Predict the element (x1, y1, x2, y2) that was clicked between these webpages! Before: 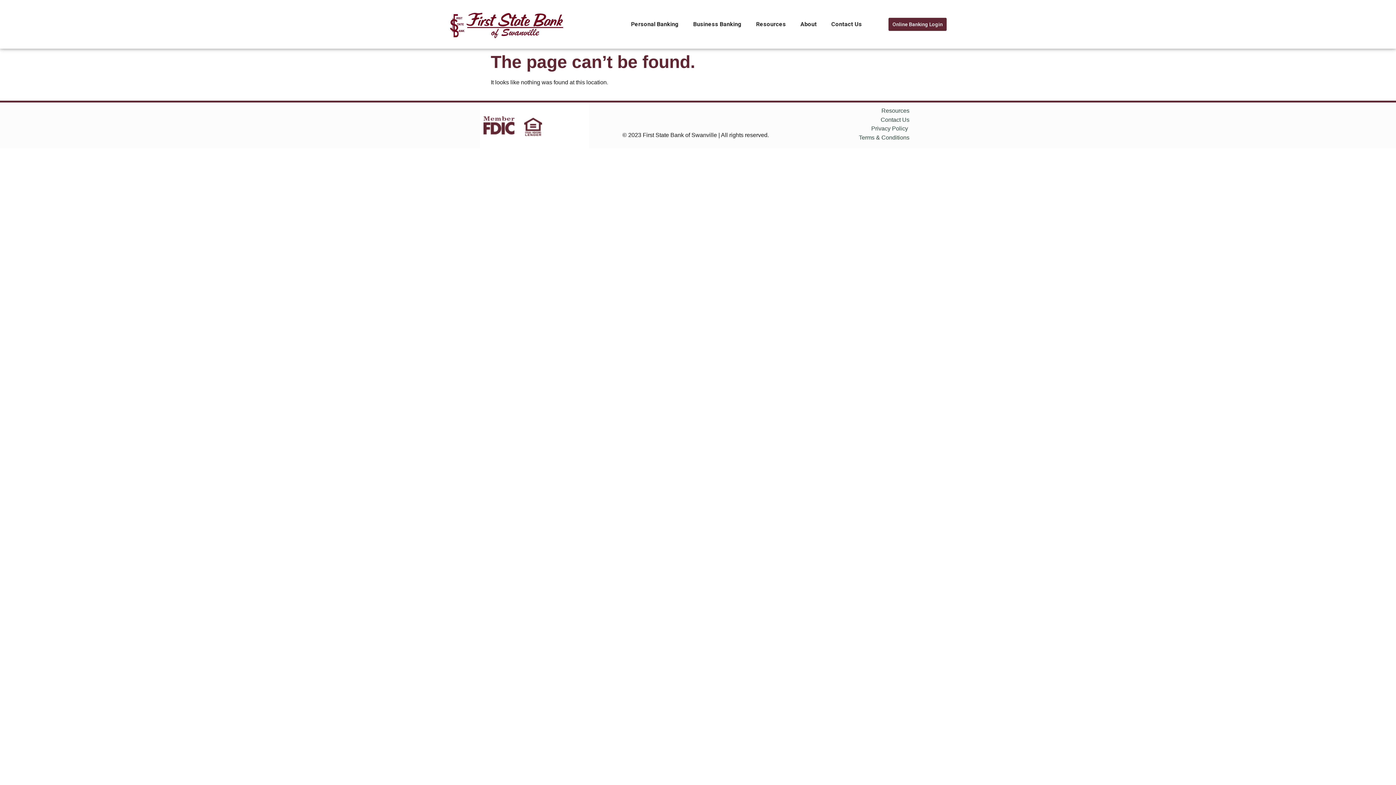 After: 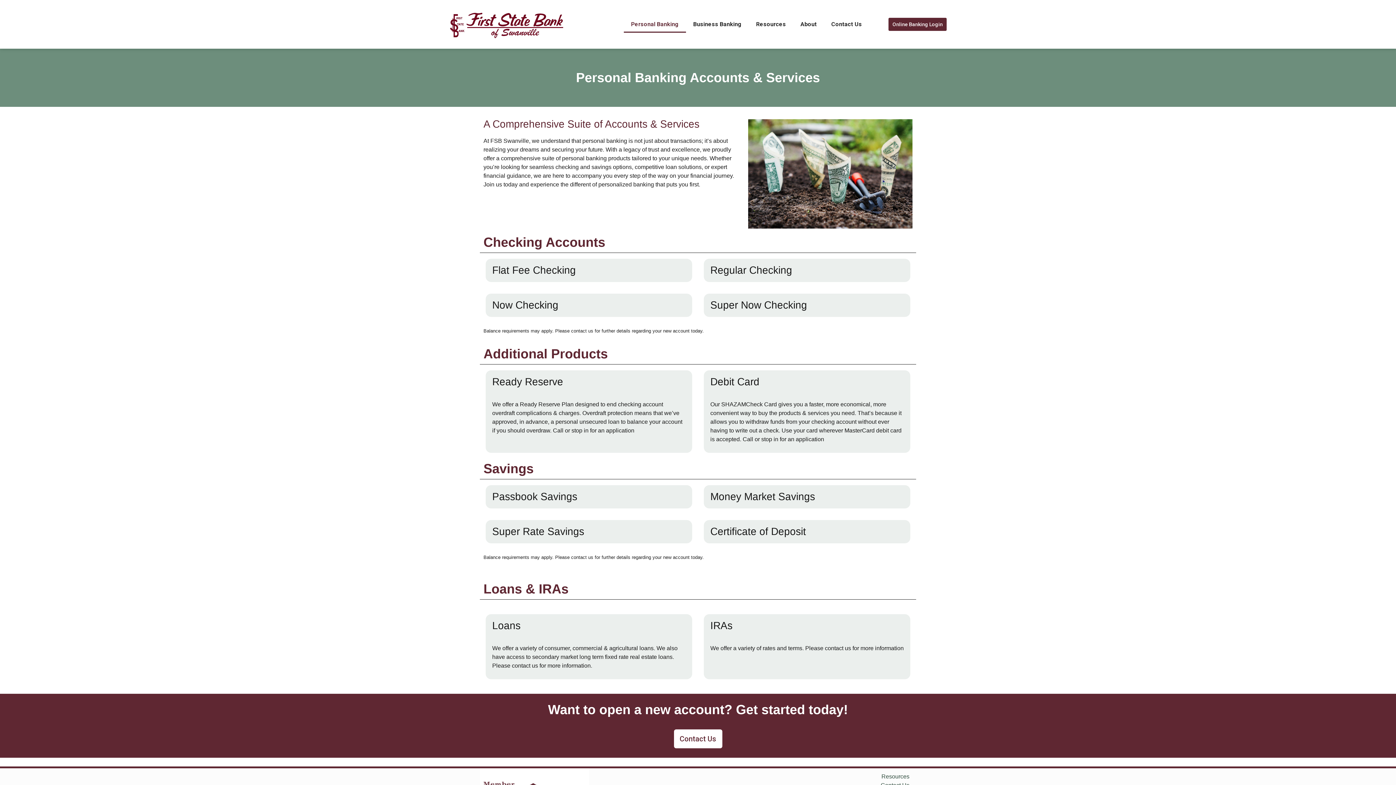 Action: label: Personal Banking bbox: (623, 16, 686, 32)